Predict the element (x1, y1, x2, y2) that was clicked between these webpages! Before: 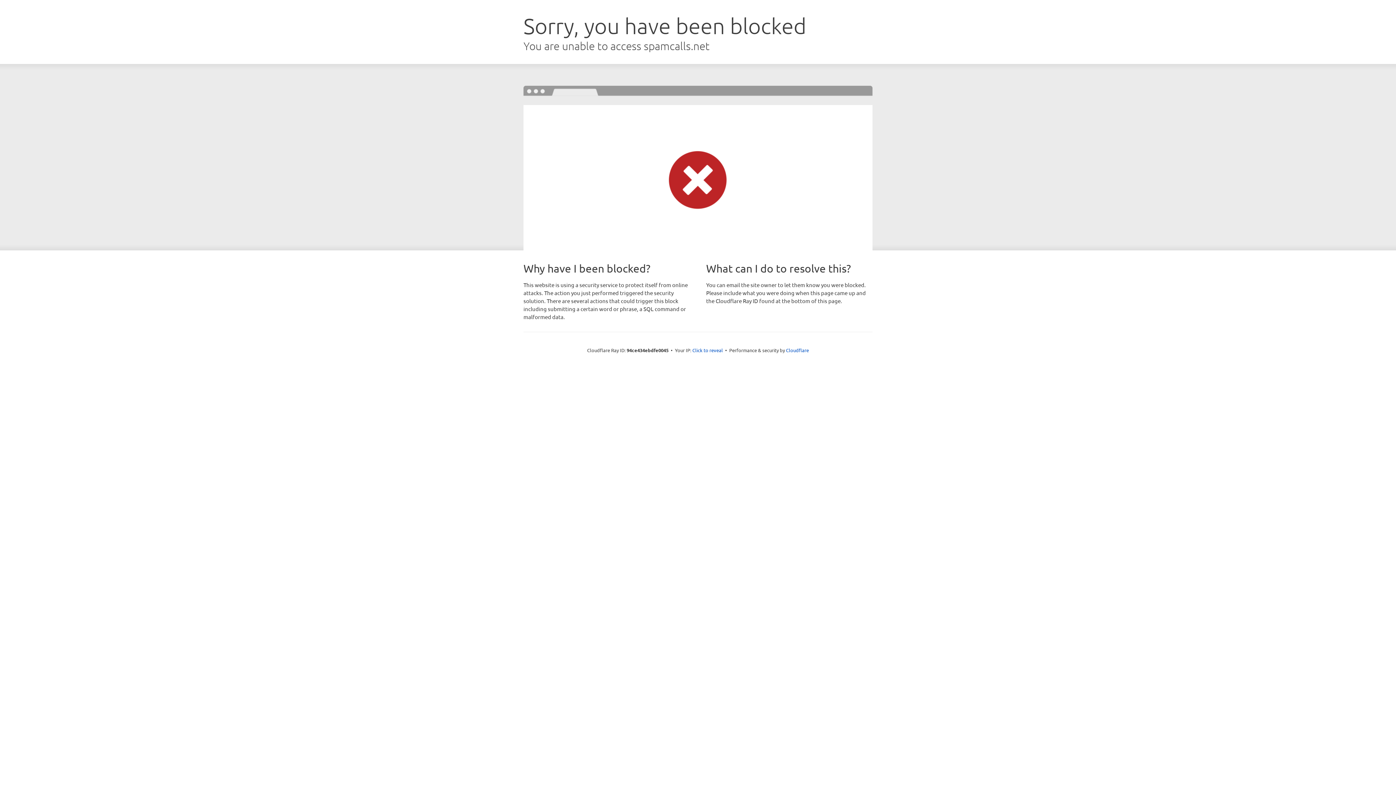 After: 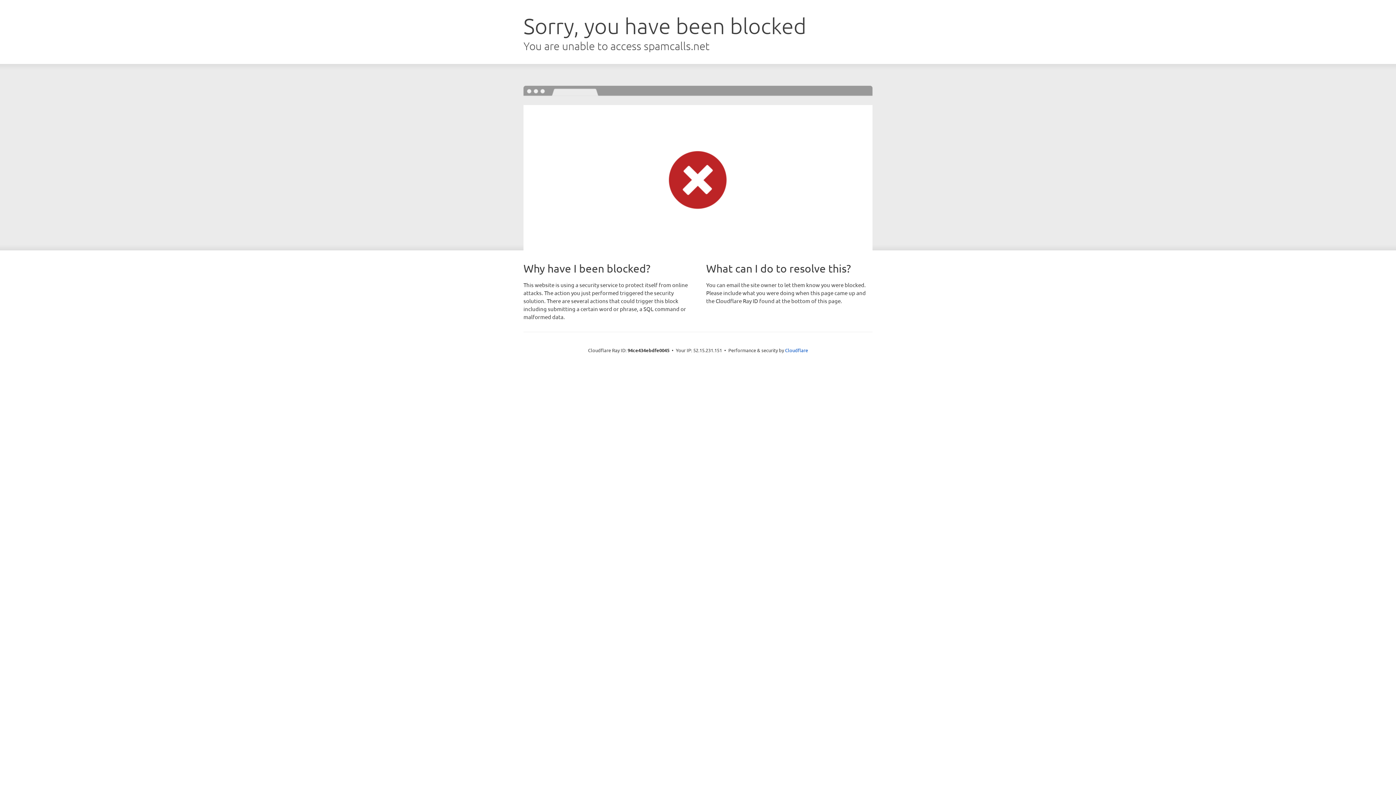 Action: bbox: (692, 346, 723, 353) label: Click to reveal